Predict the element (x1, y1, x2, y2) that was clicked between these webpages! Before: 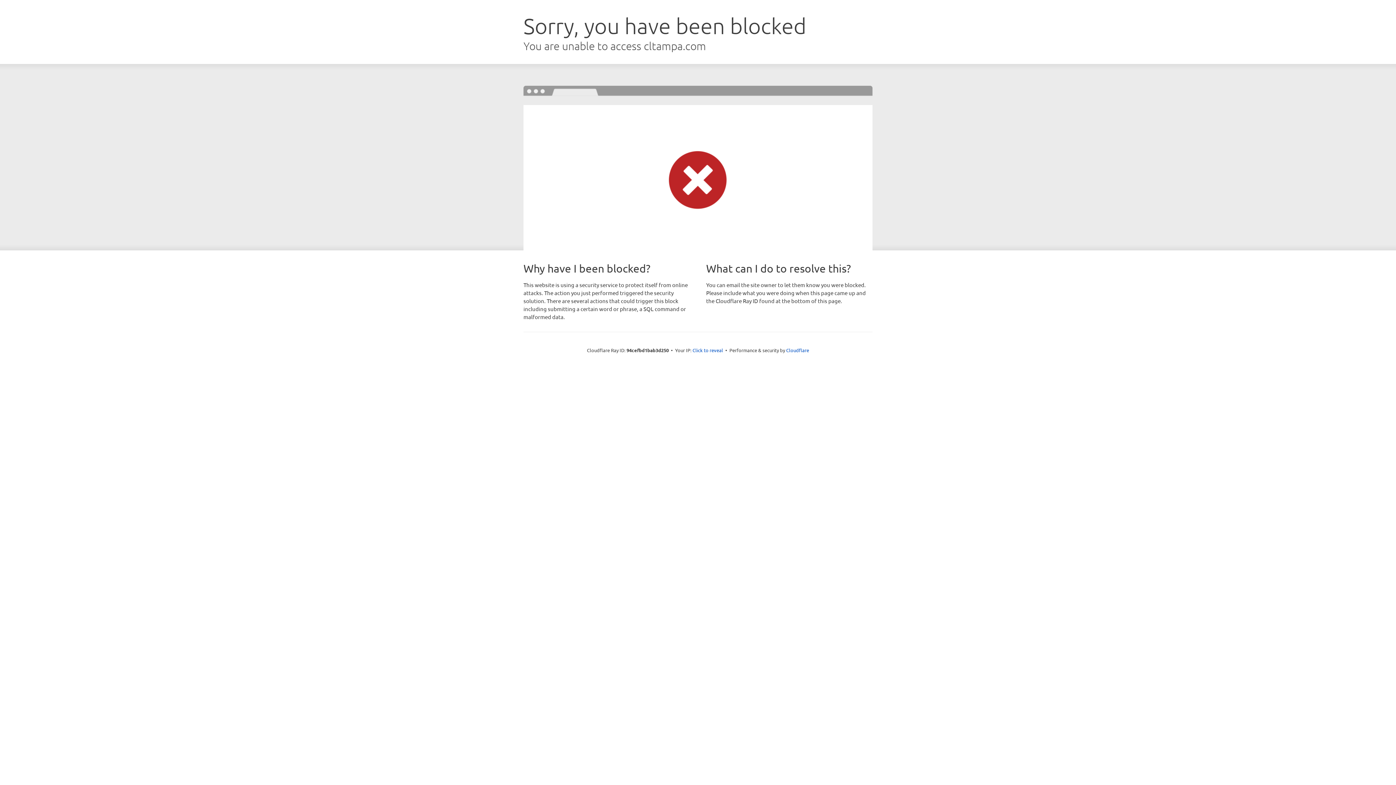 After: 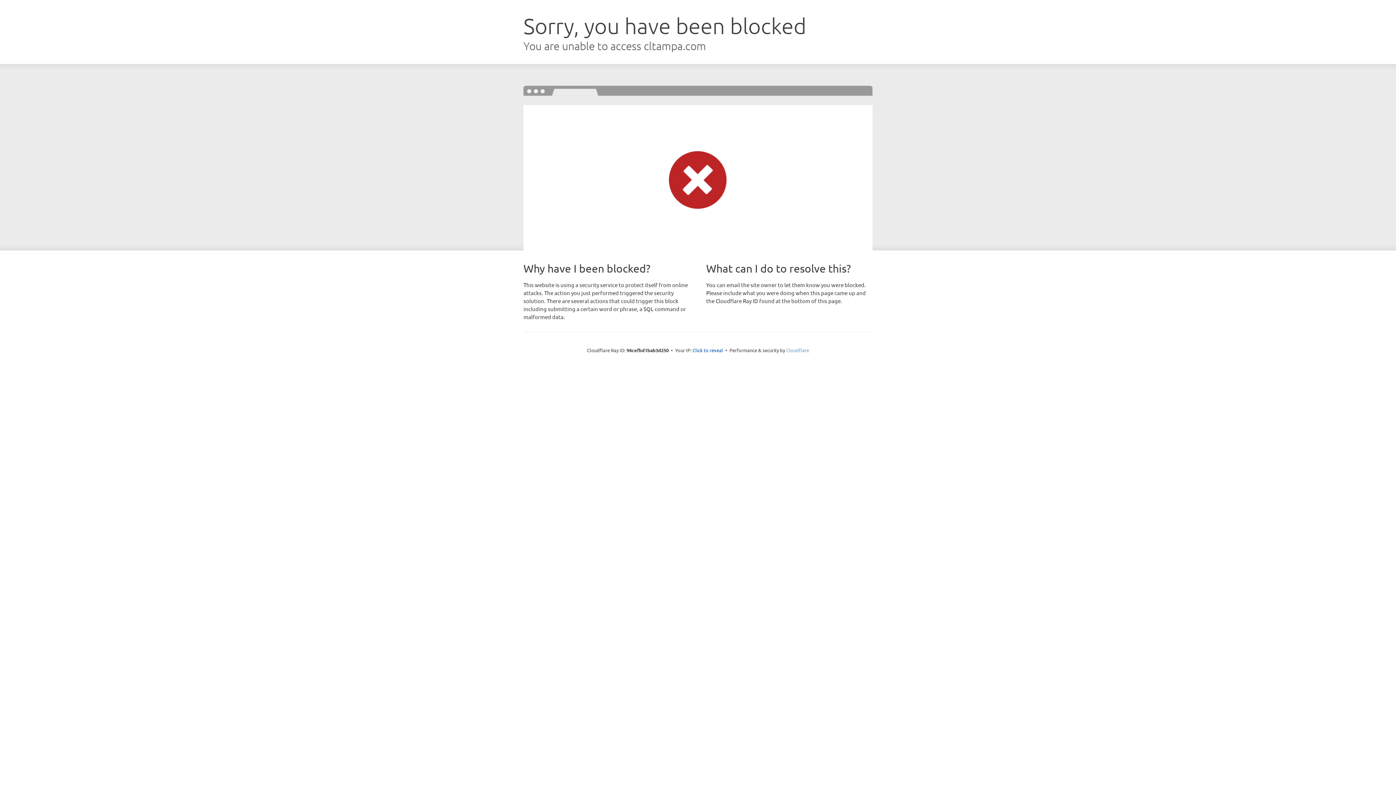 Action: label: Cloudflare bbox: (786, 347, 809, 353)